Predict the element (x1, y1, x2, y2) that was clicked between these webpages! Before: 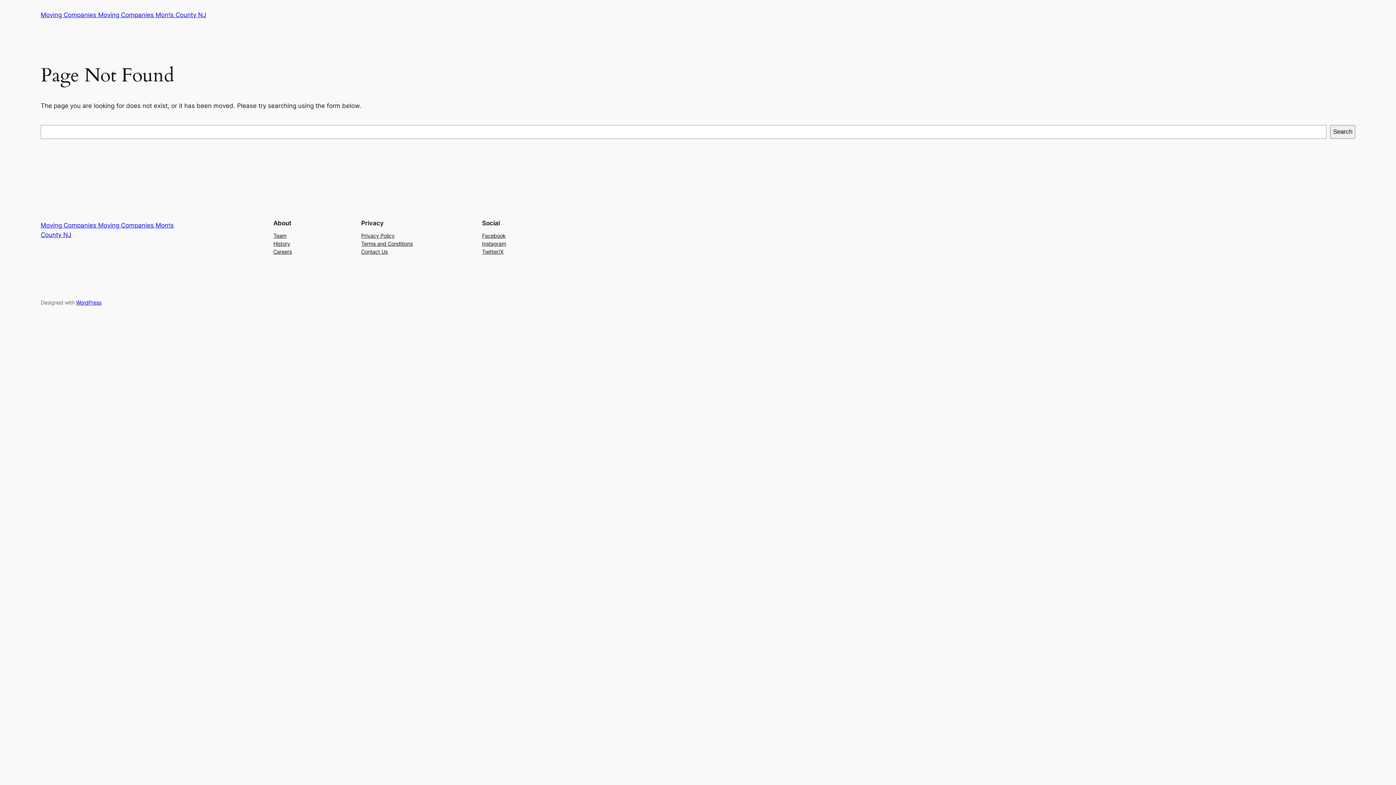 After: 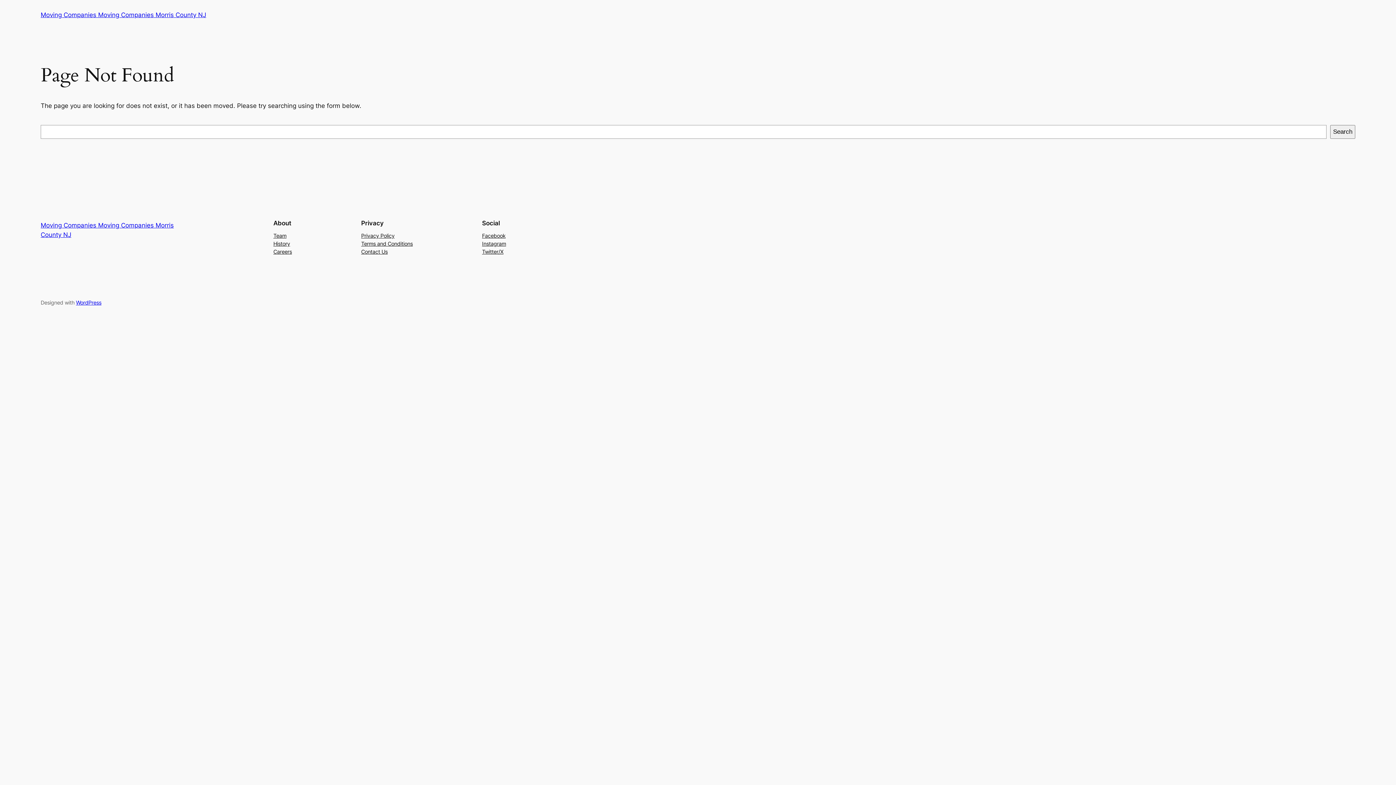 Action: bbox: (482, 247, 503, 255) label: Twitter/X